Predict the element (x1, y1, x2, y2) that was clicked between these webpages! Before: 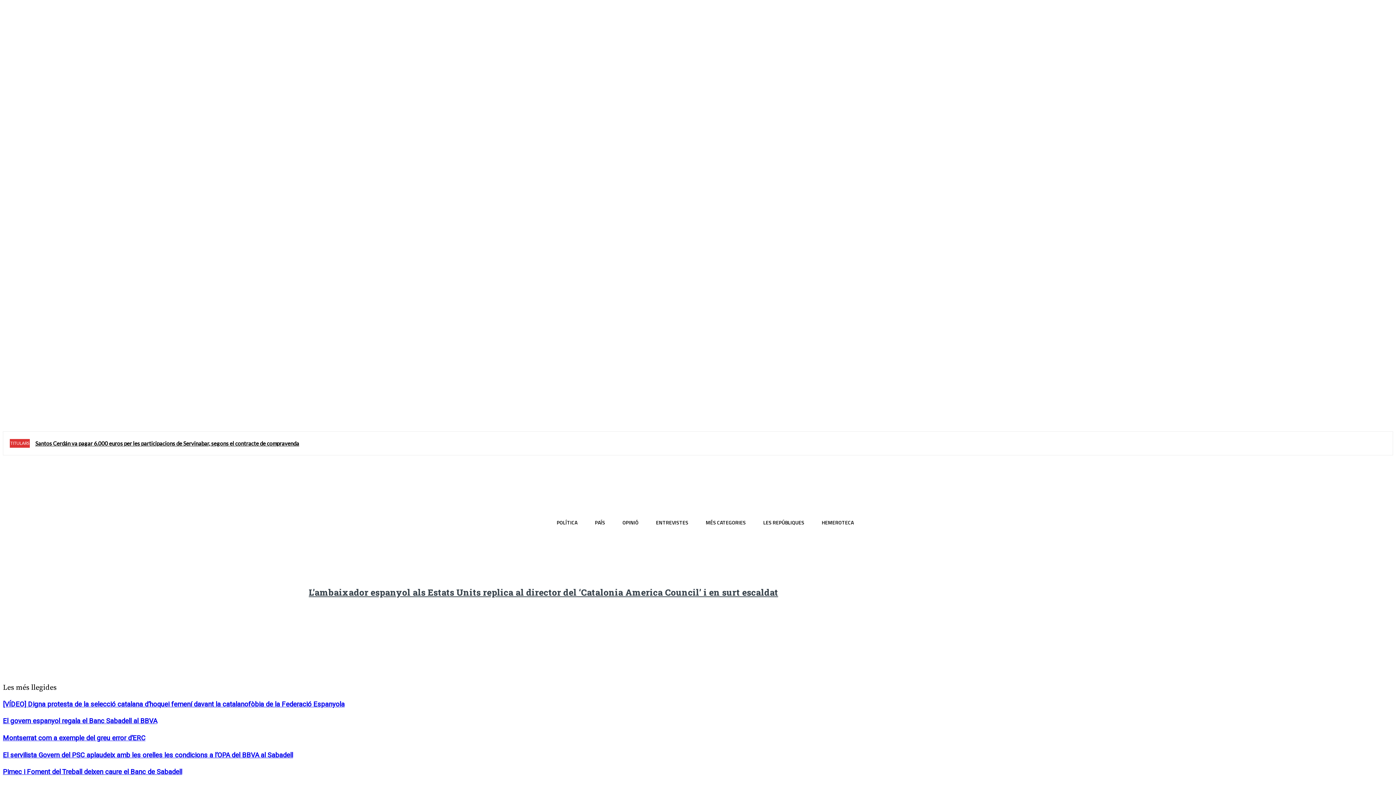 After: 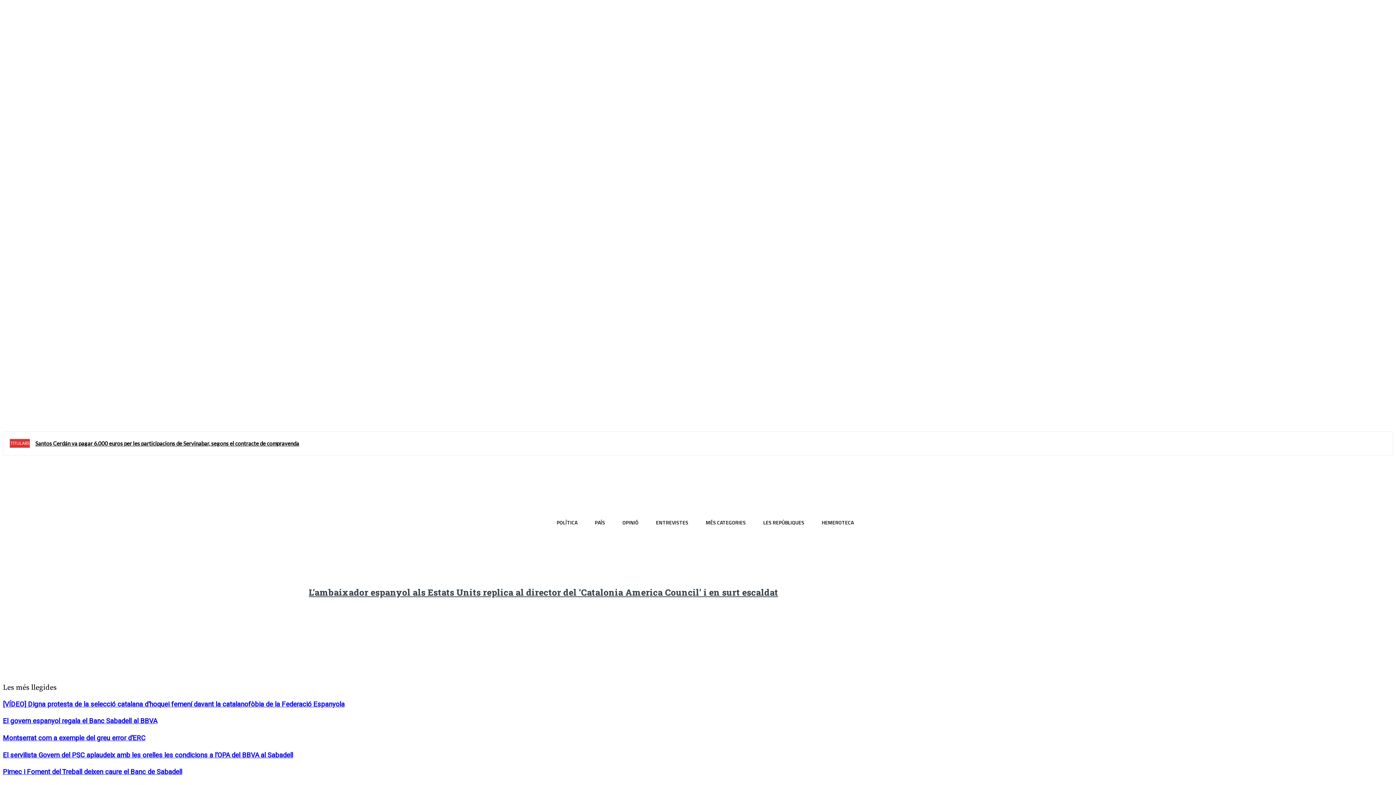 Action: bbox: (121, 401, 133, 414)